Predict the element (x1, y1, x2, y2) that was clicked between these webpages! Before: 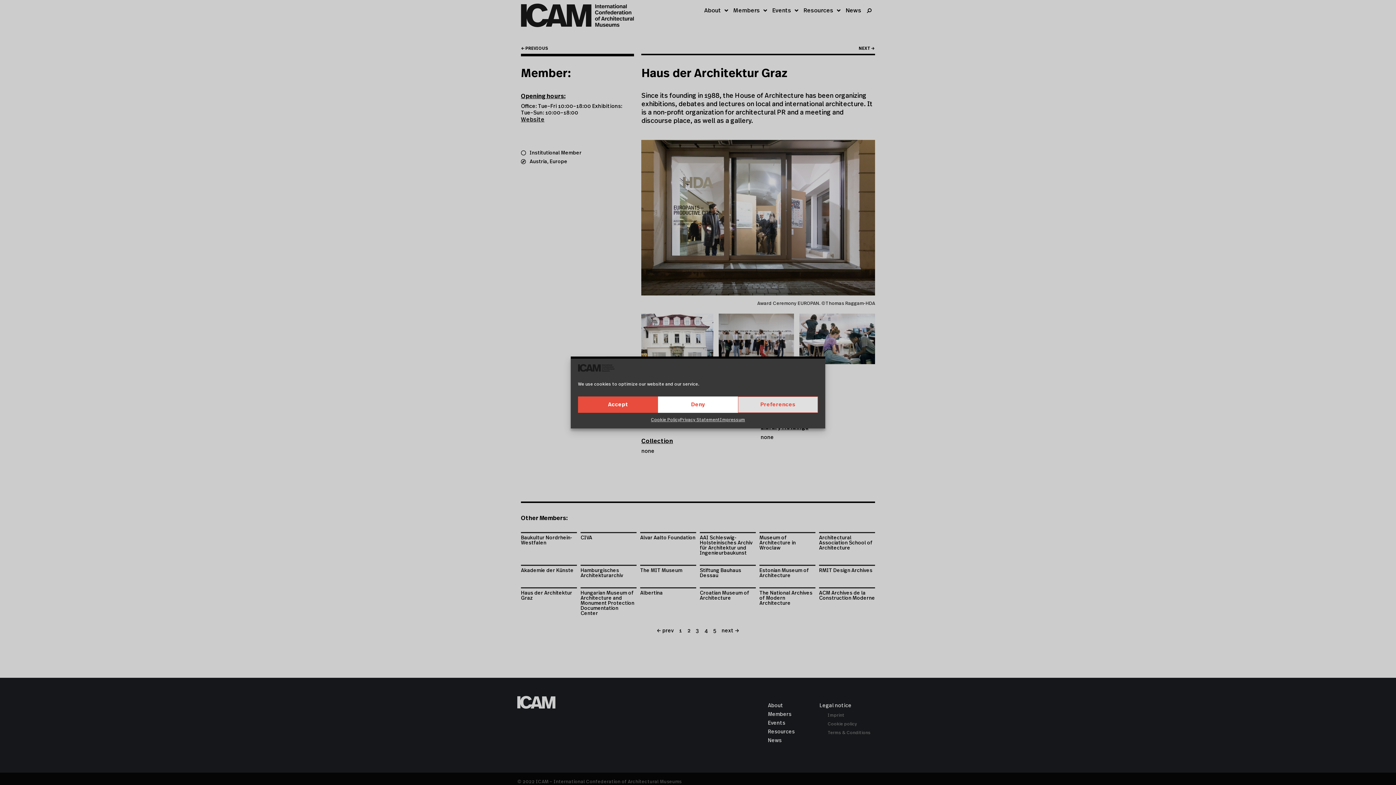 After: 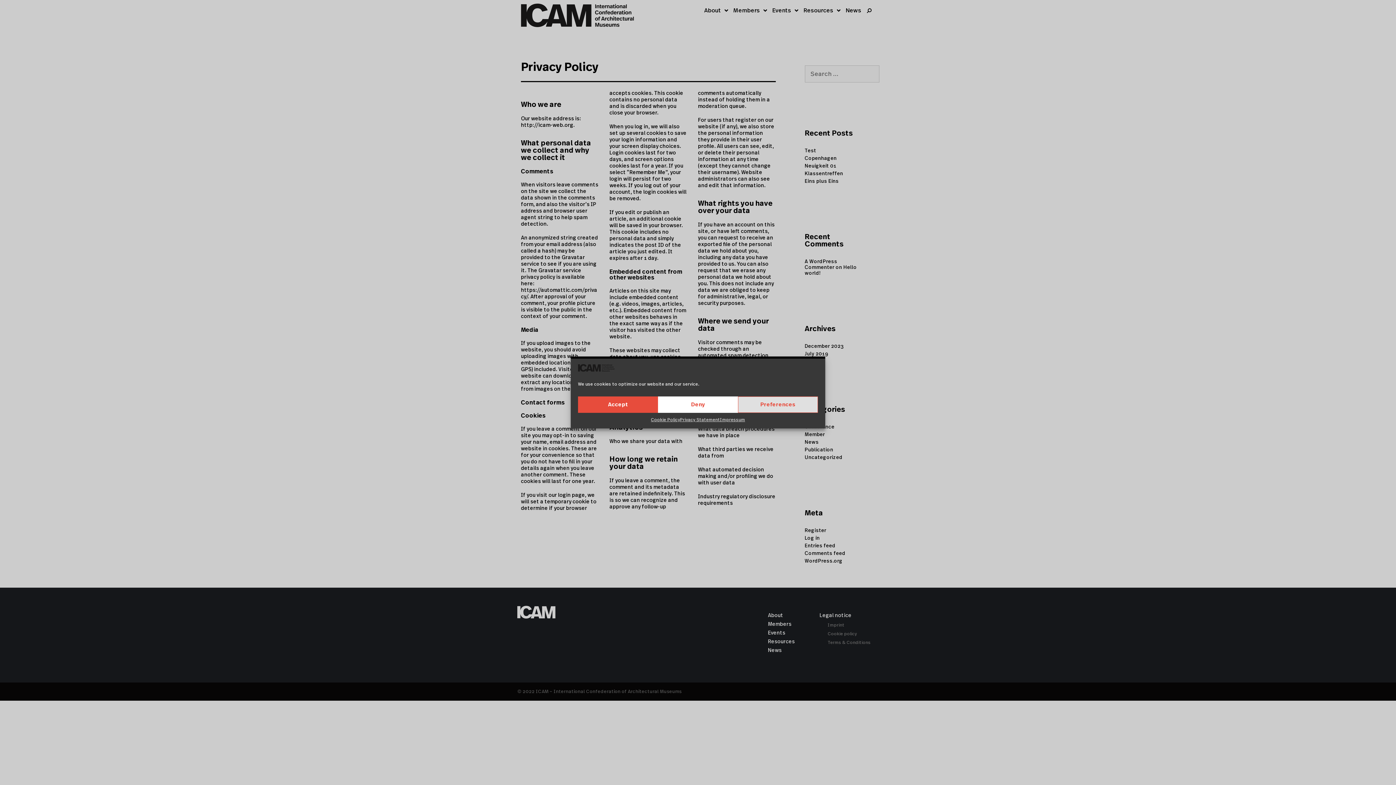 Action: bbox: (680, 416, 720, 423) label: Privacy Statement